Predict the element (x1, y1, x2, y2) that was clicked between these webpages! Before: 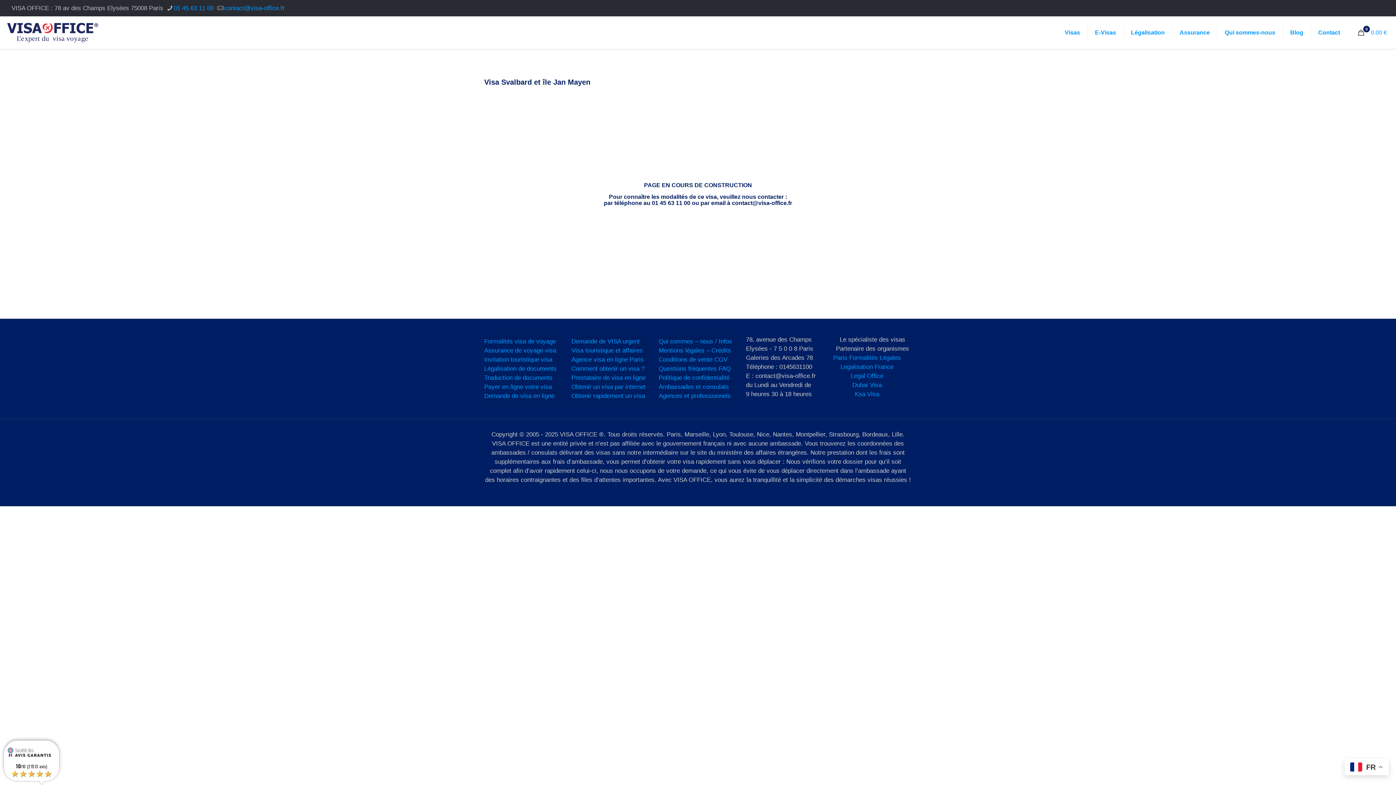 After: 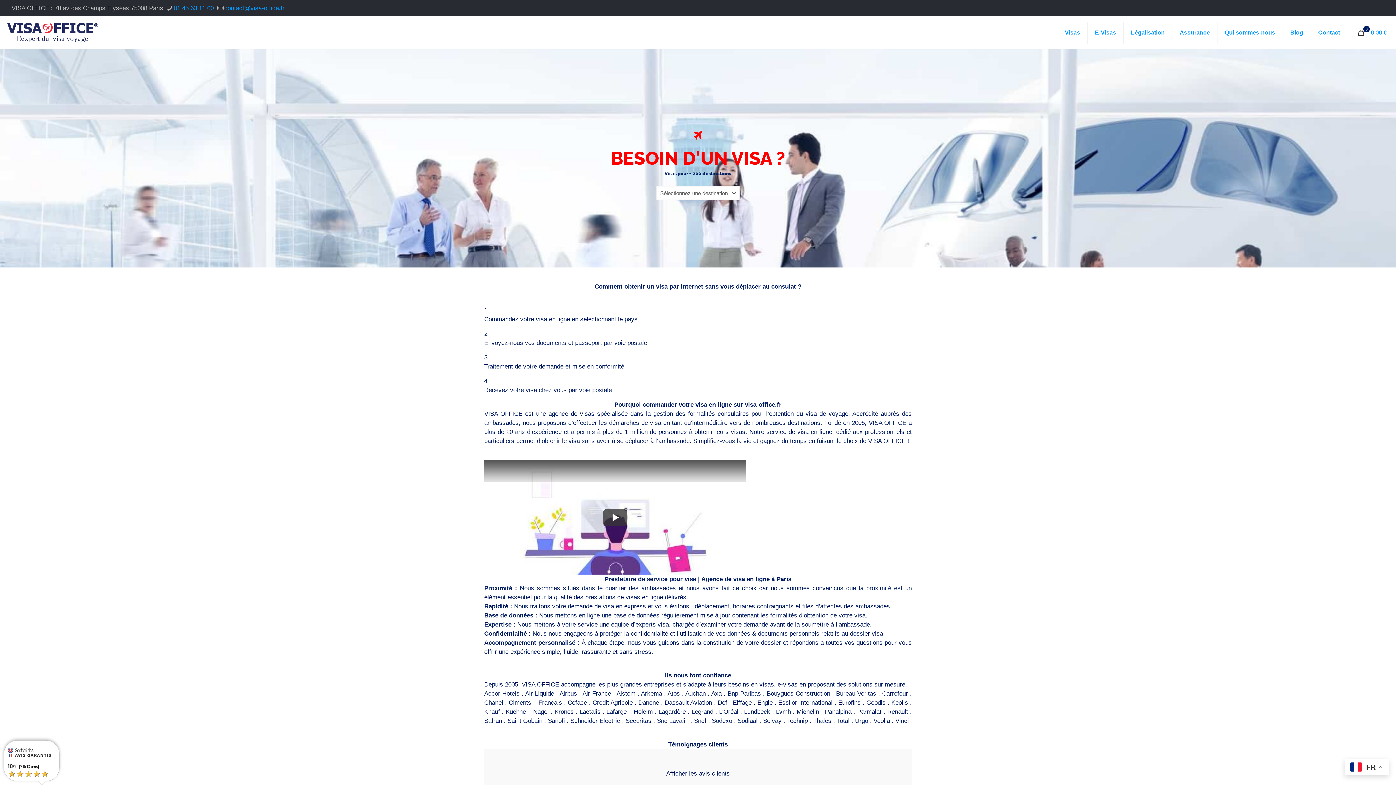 Action: bbox: (658, 391, 733, 400) label: Agences et professionnels